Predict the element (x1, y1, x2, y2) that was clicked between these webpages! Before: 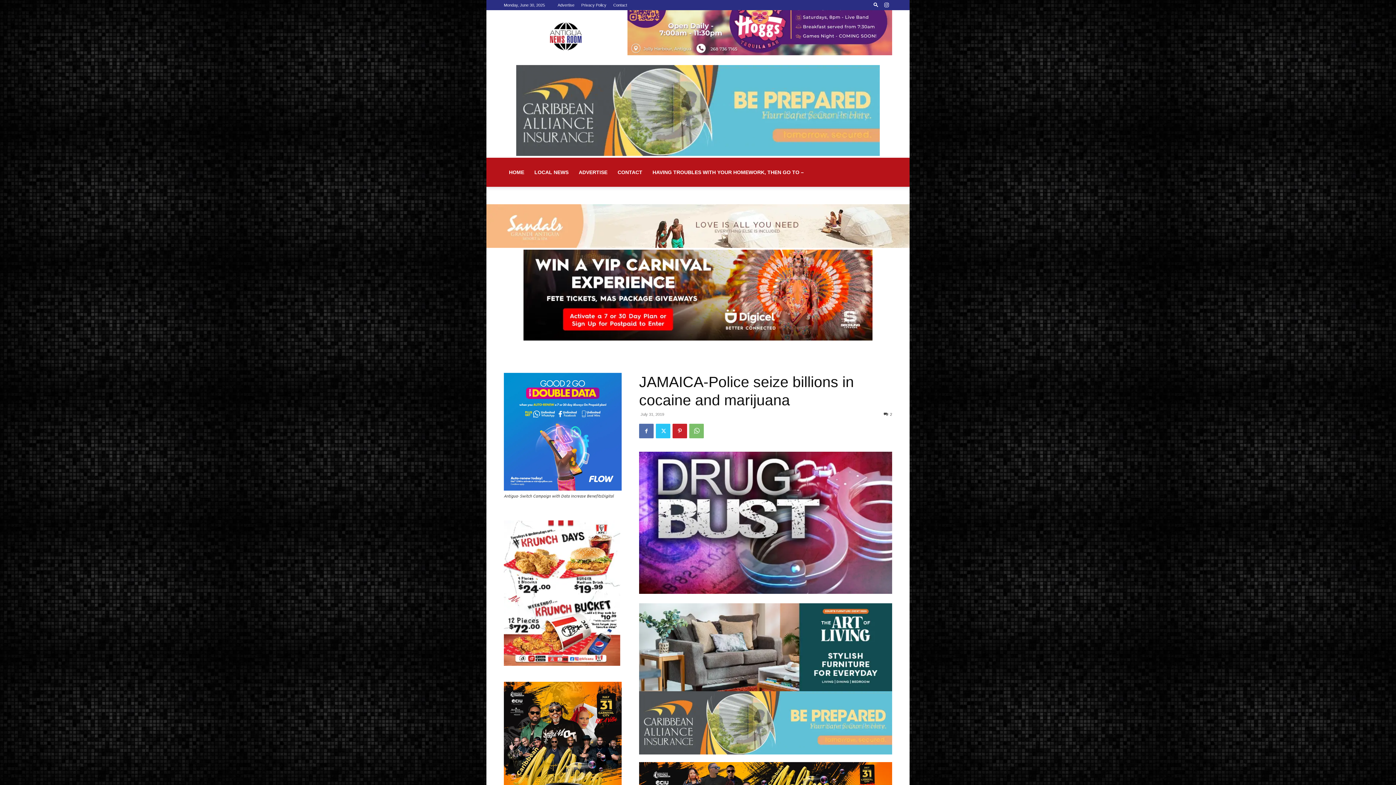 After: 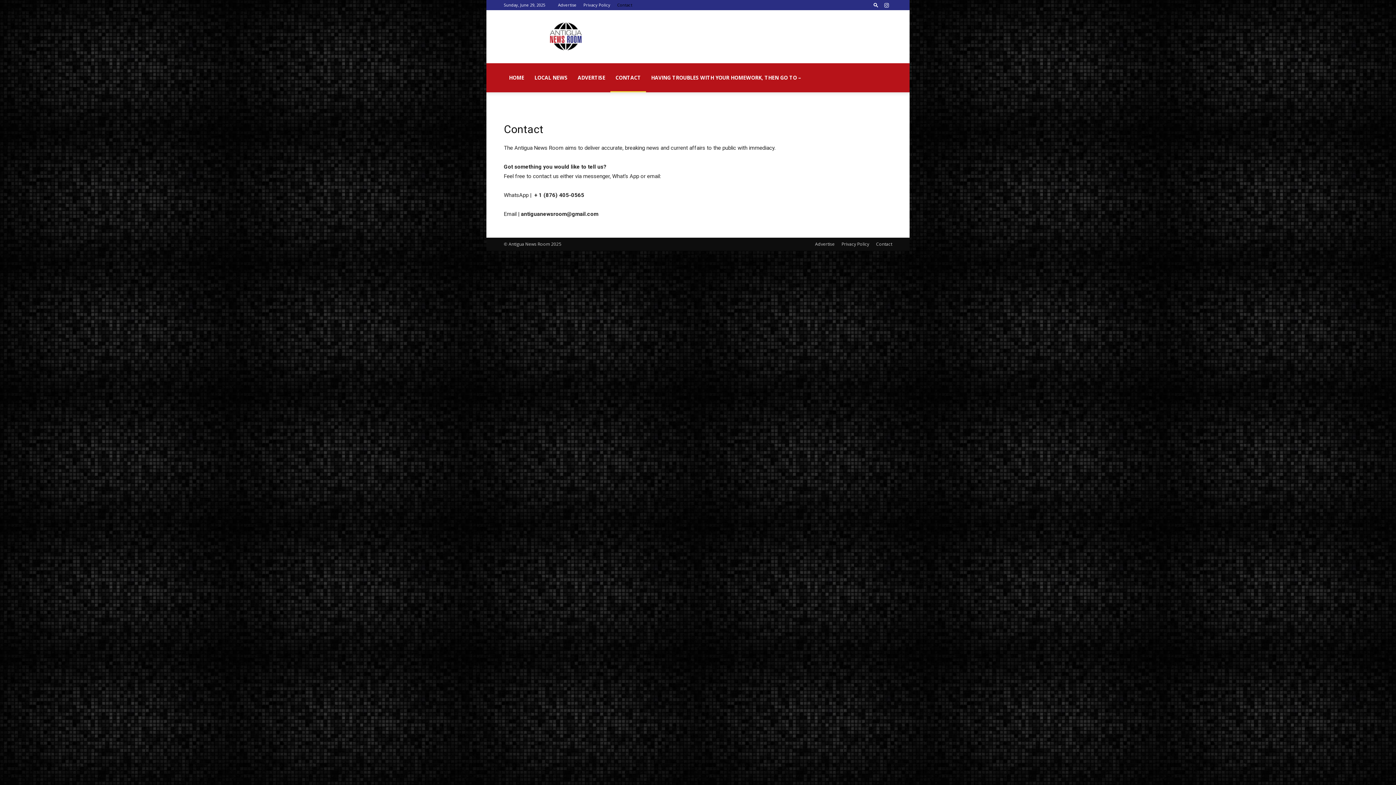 Action: bbox: (612, 157, 647, 186) label: CONTACT